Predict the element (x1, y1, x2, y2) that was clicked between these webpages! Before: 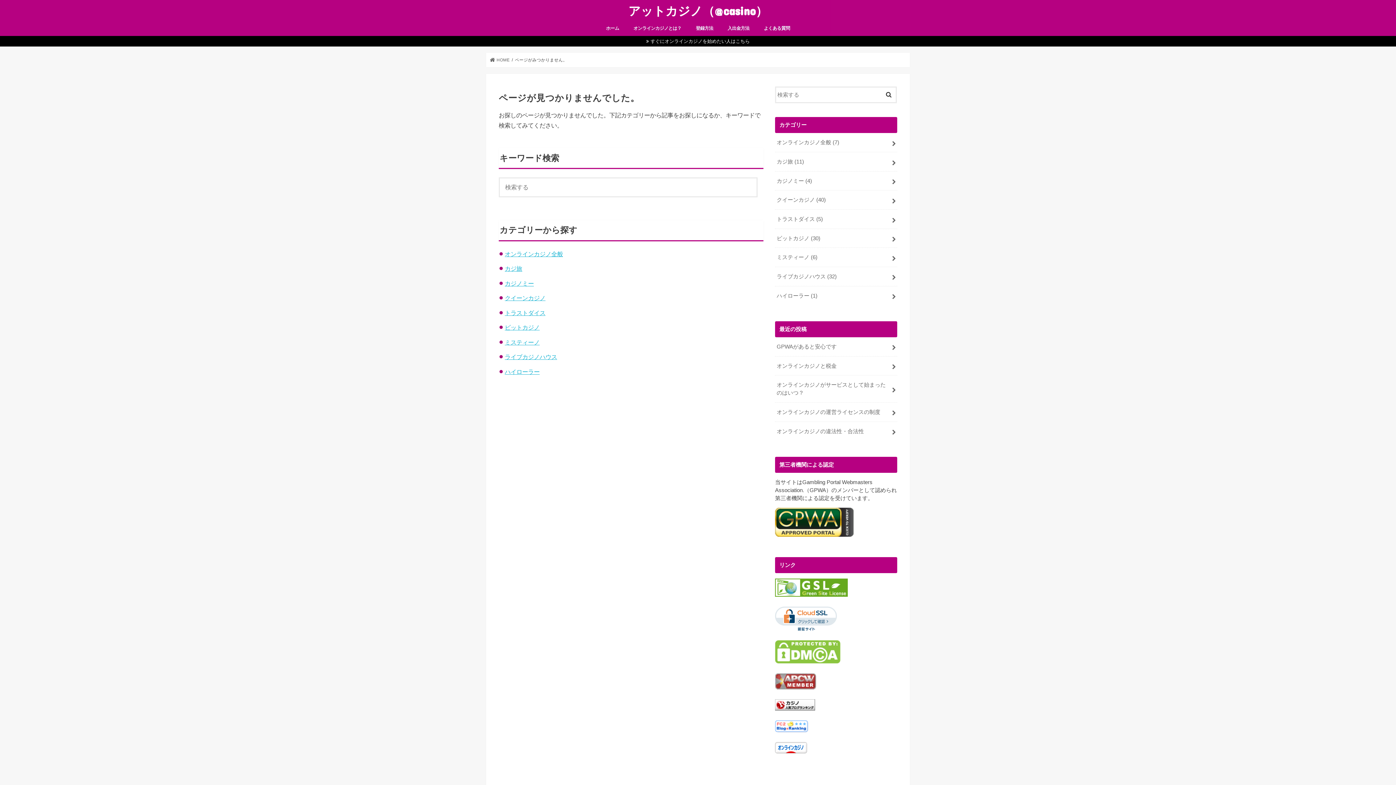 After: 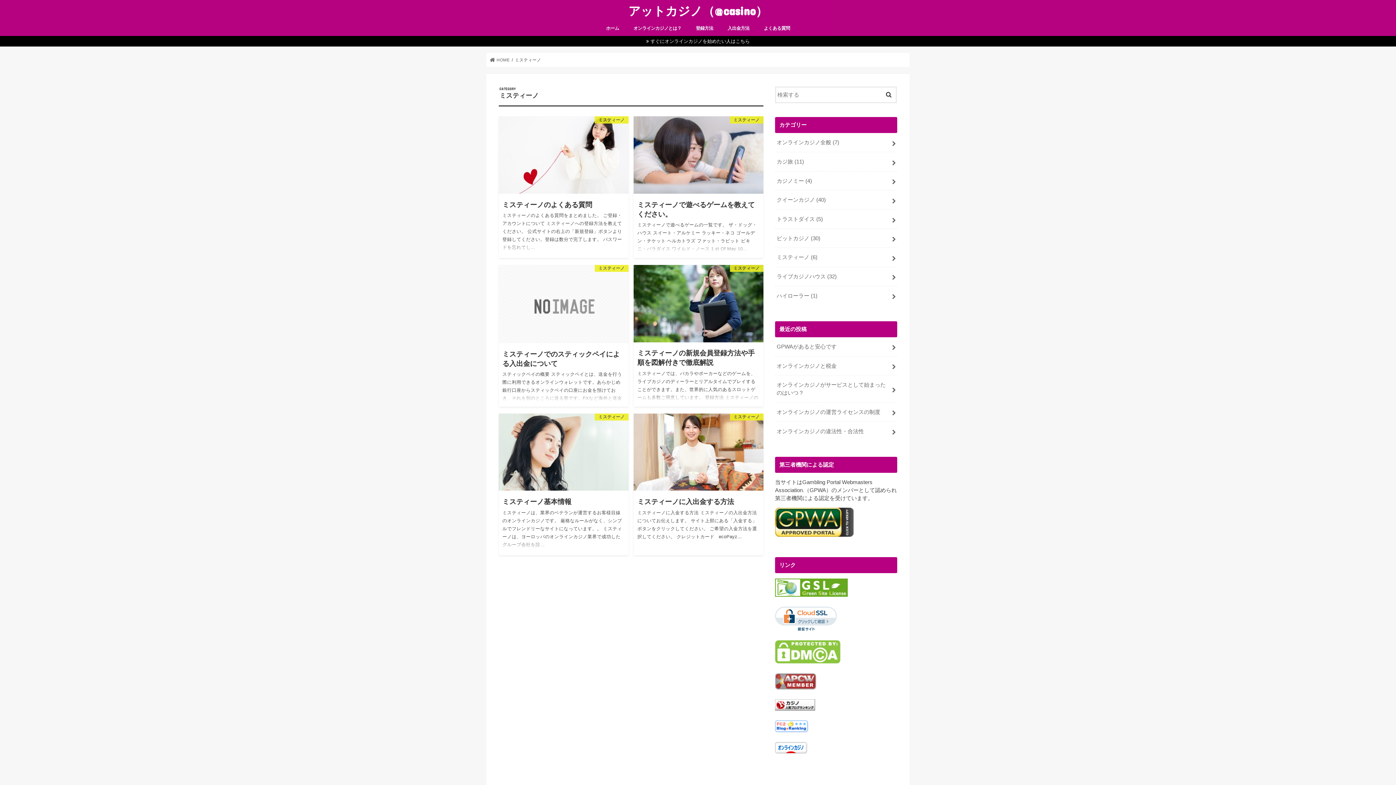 Action: label: ミスティーノ (6) bbox: (775, 248, 897, 266)